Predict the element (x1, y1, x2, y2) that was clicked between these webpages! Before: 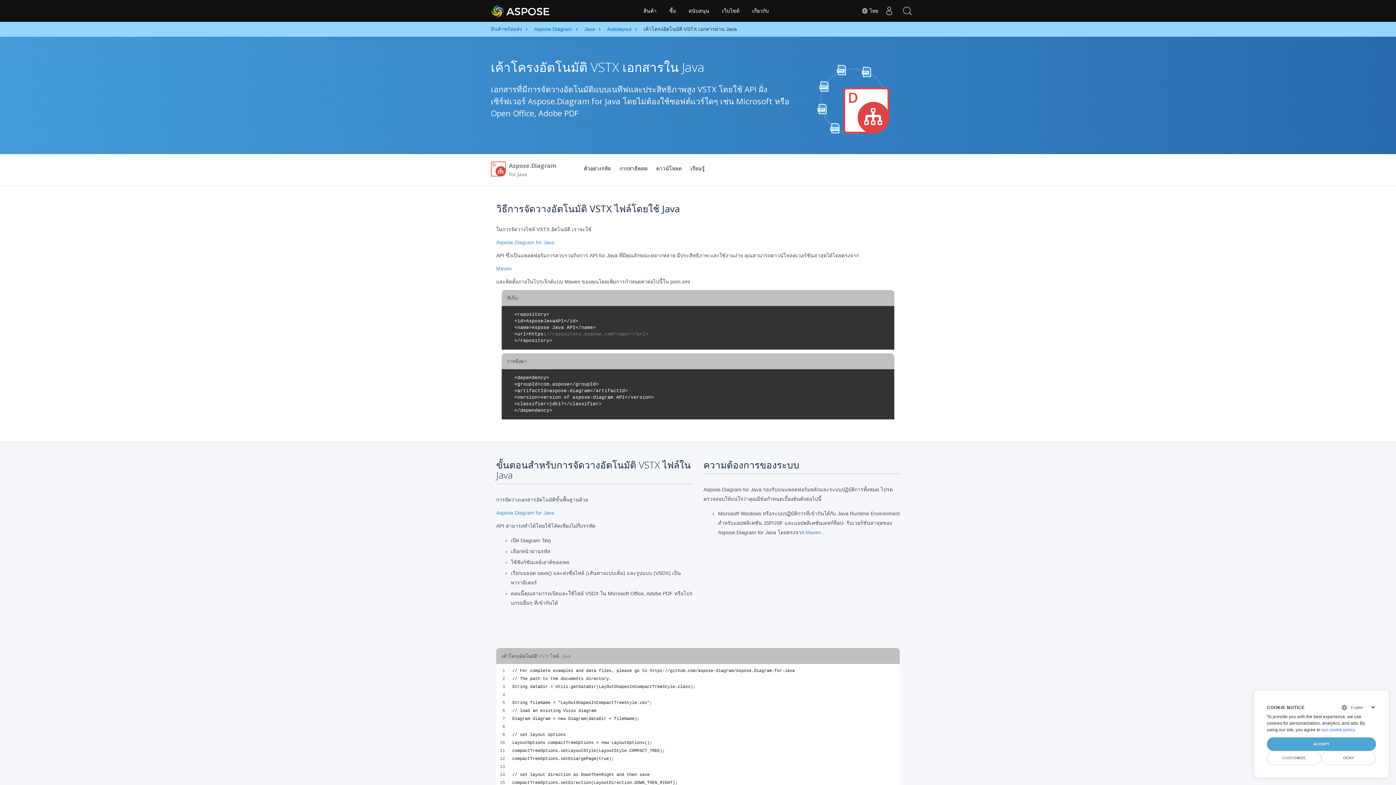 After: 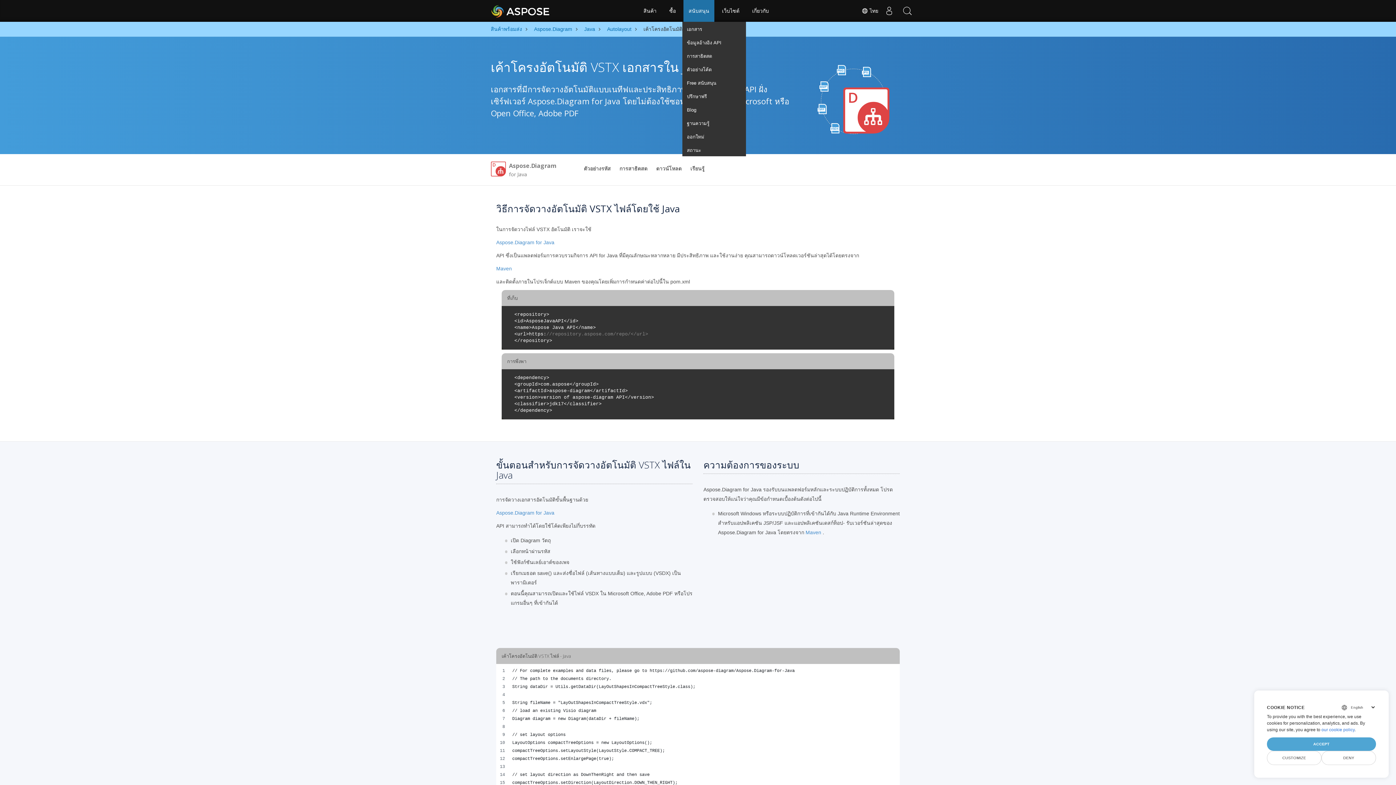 Action: bbox: (683, 0, 714, 21) label: สนับสนุน